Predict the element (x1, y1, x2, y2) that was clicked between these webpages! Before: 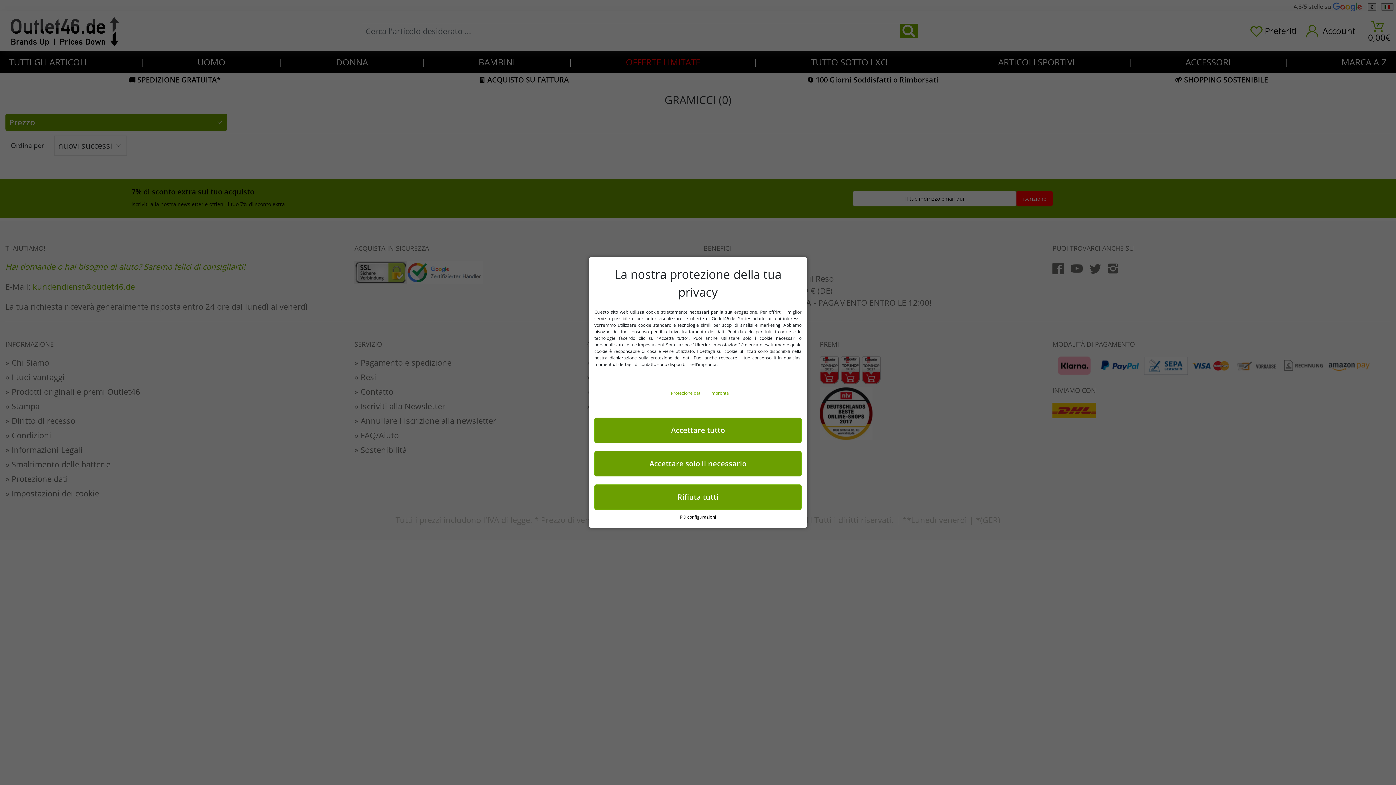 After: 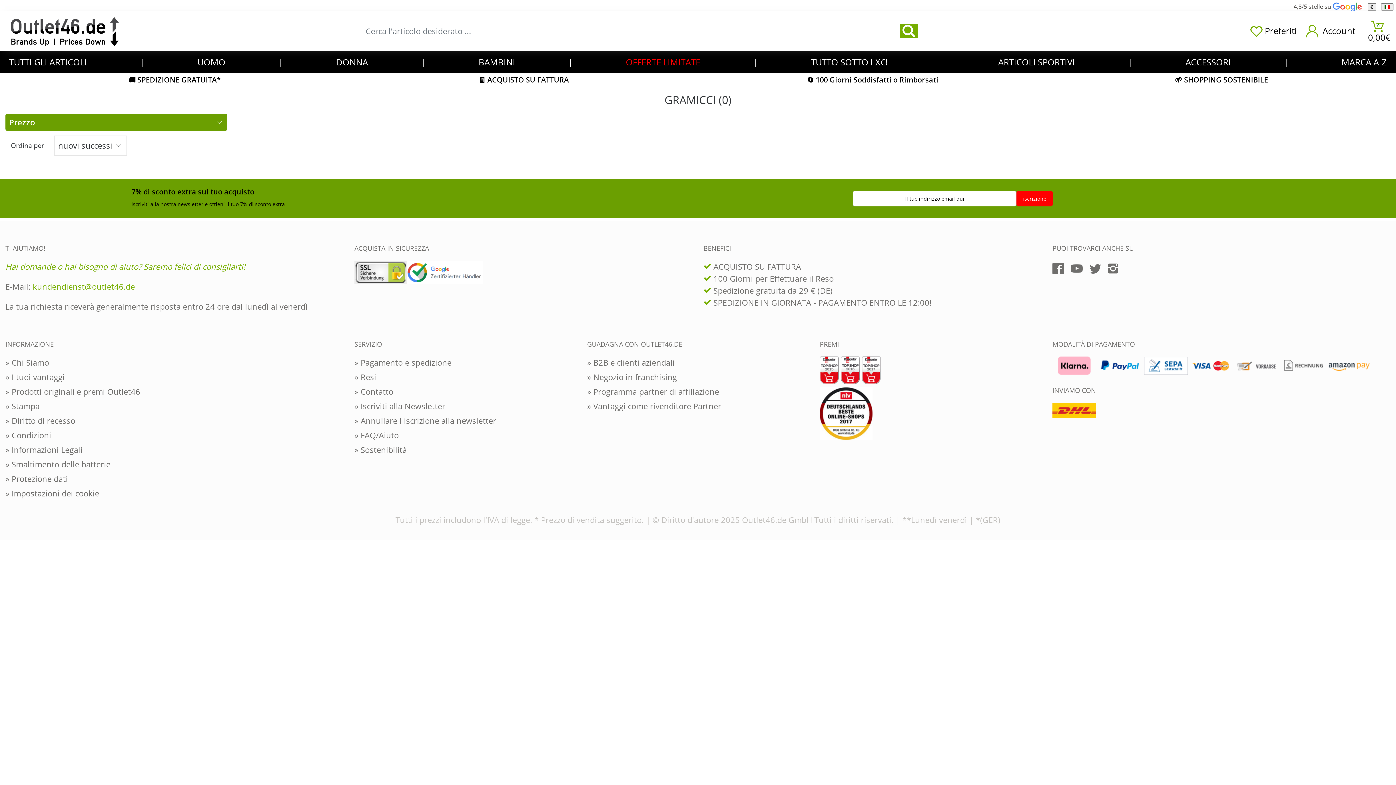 Action: label: Accettare tutto bbox: (594, 417, 801, 443)